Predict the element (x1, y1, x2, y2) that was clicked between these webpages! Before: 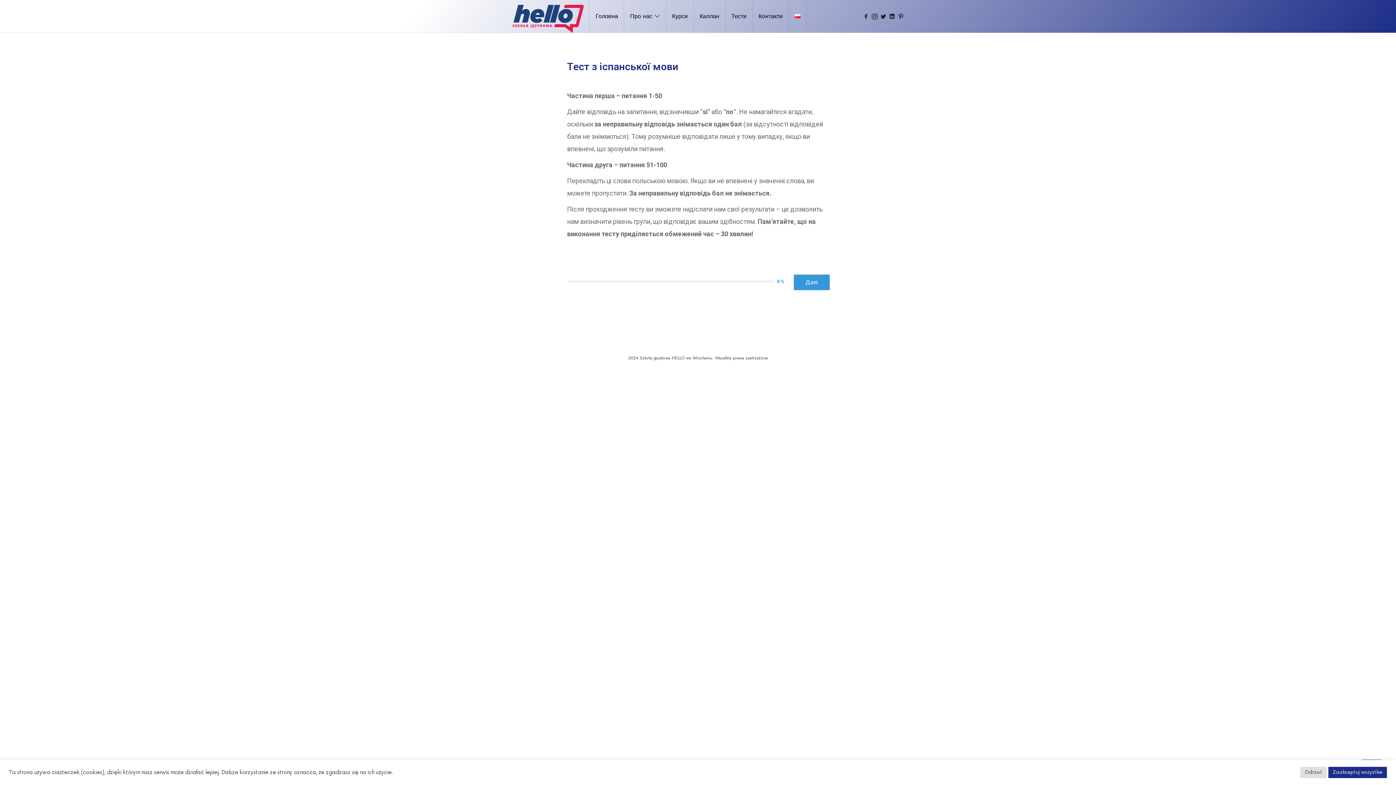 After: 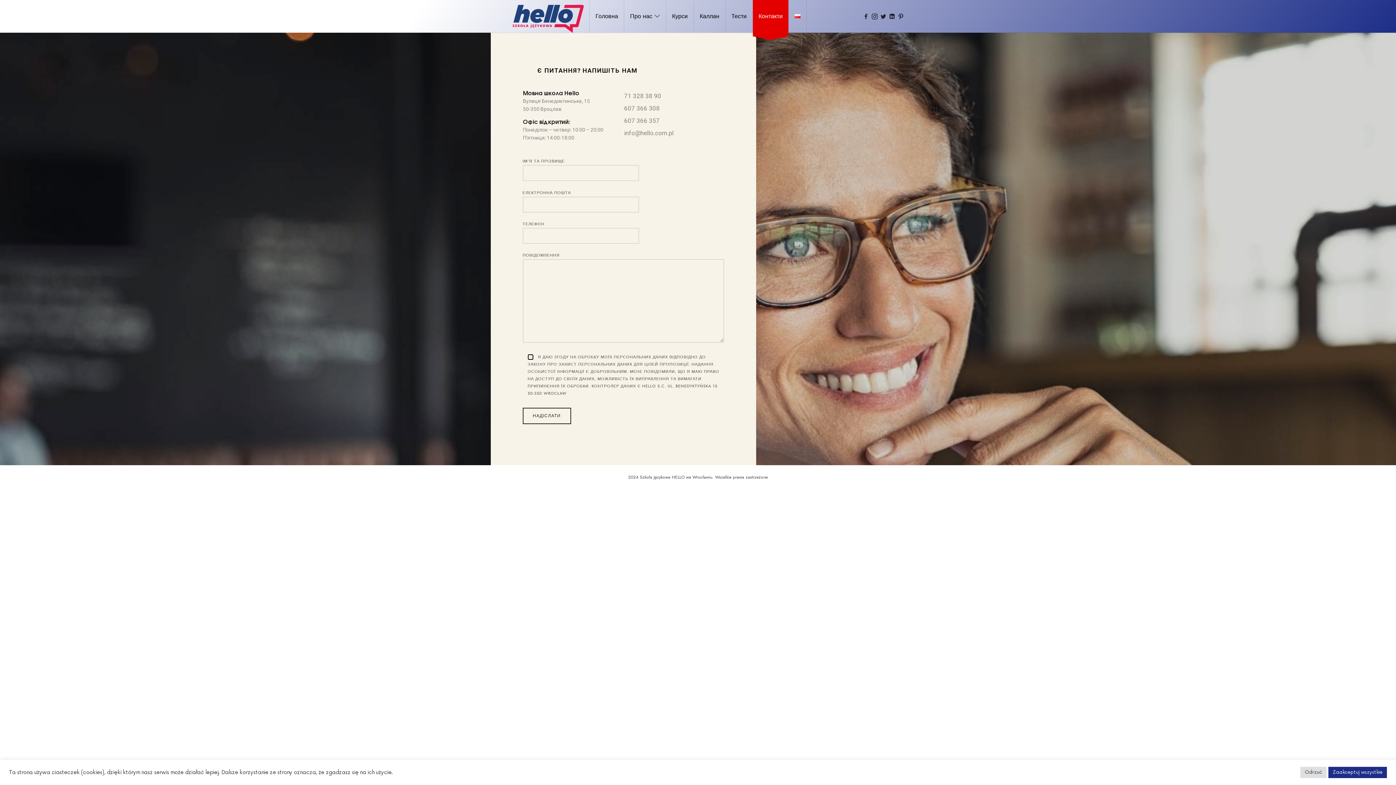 Action: bbox: (752, 0, 788, 32) label: Контакти